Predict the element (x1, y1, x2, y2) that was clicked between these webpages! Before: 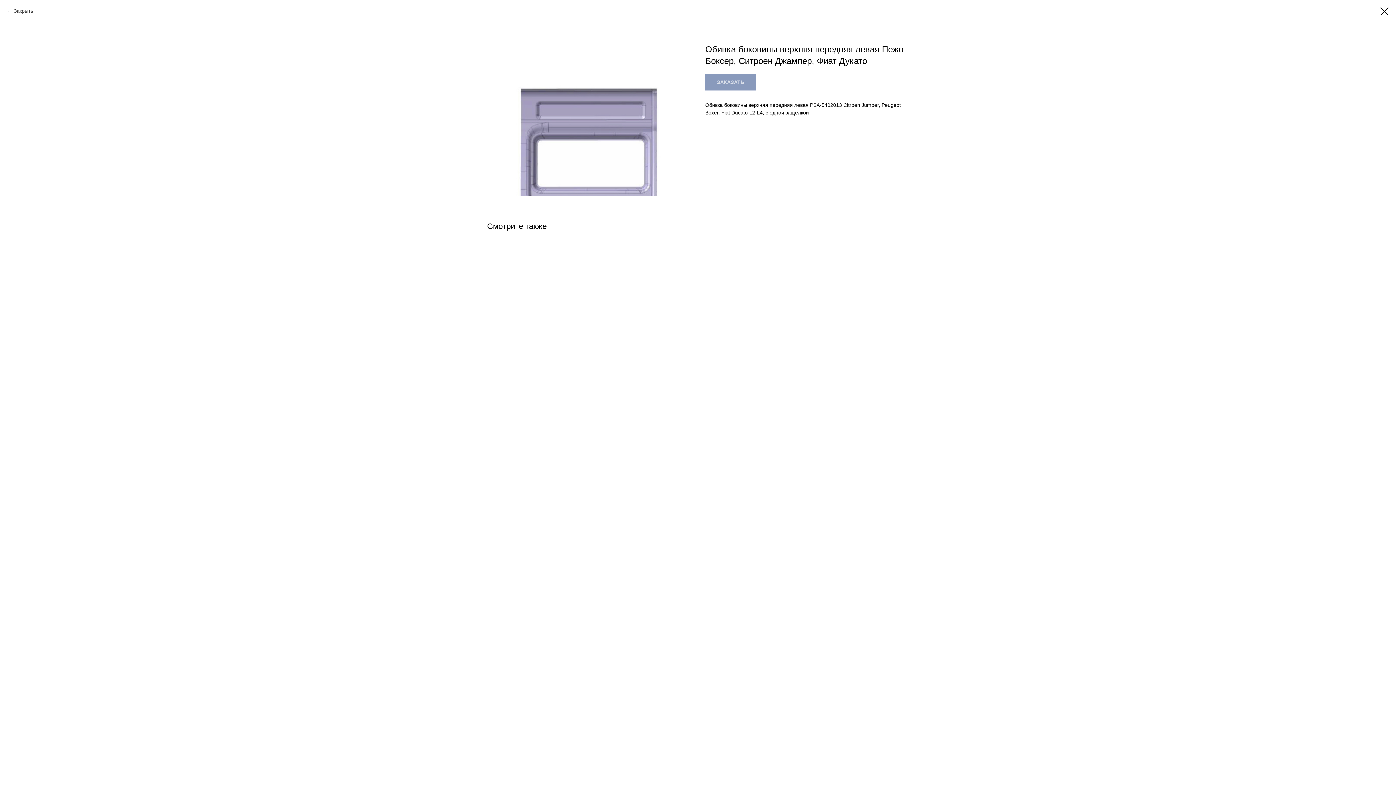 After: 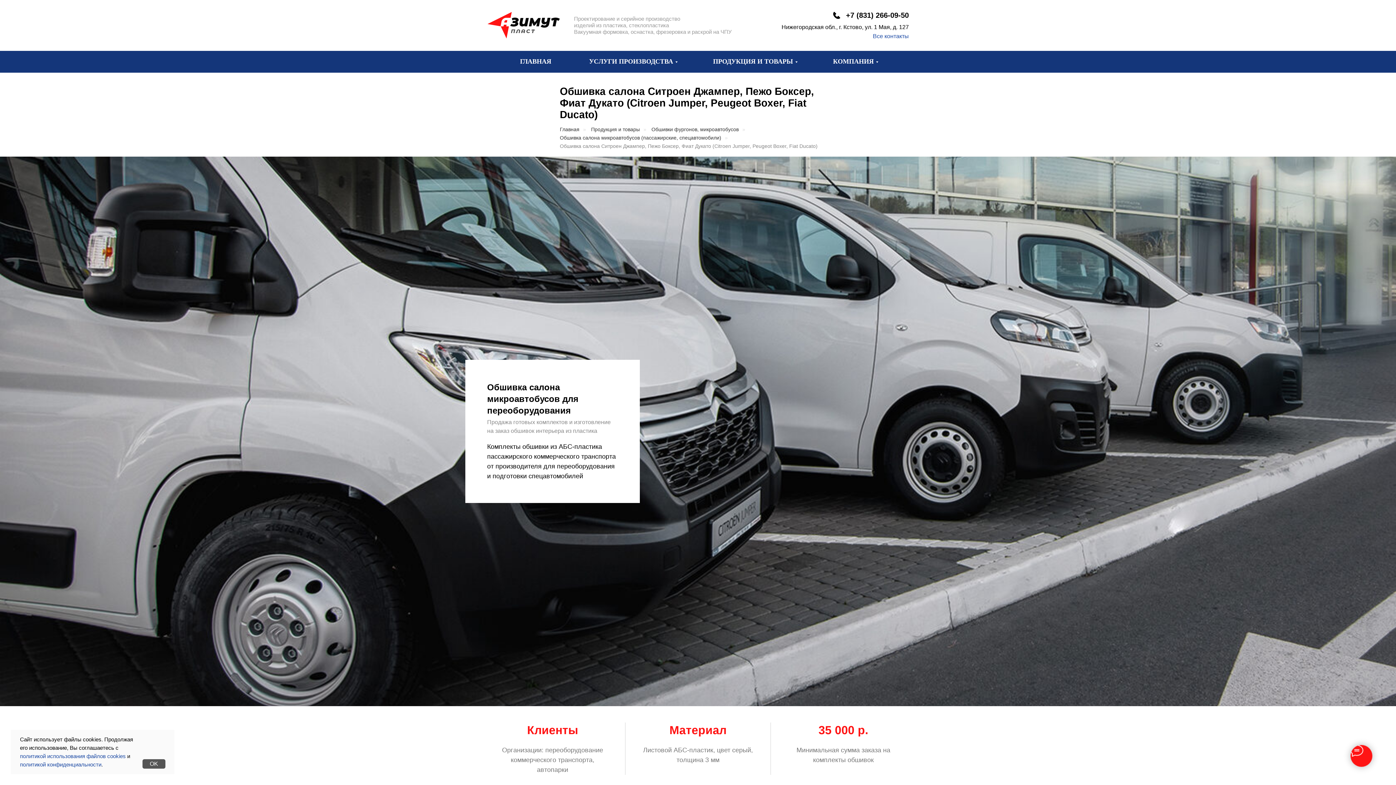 Action: bbox: (1380, 7, 1389, 15)